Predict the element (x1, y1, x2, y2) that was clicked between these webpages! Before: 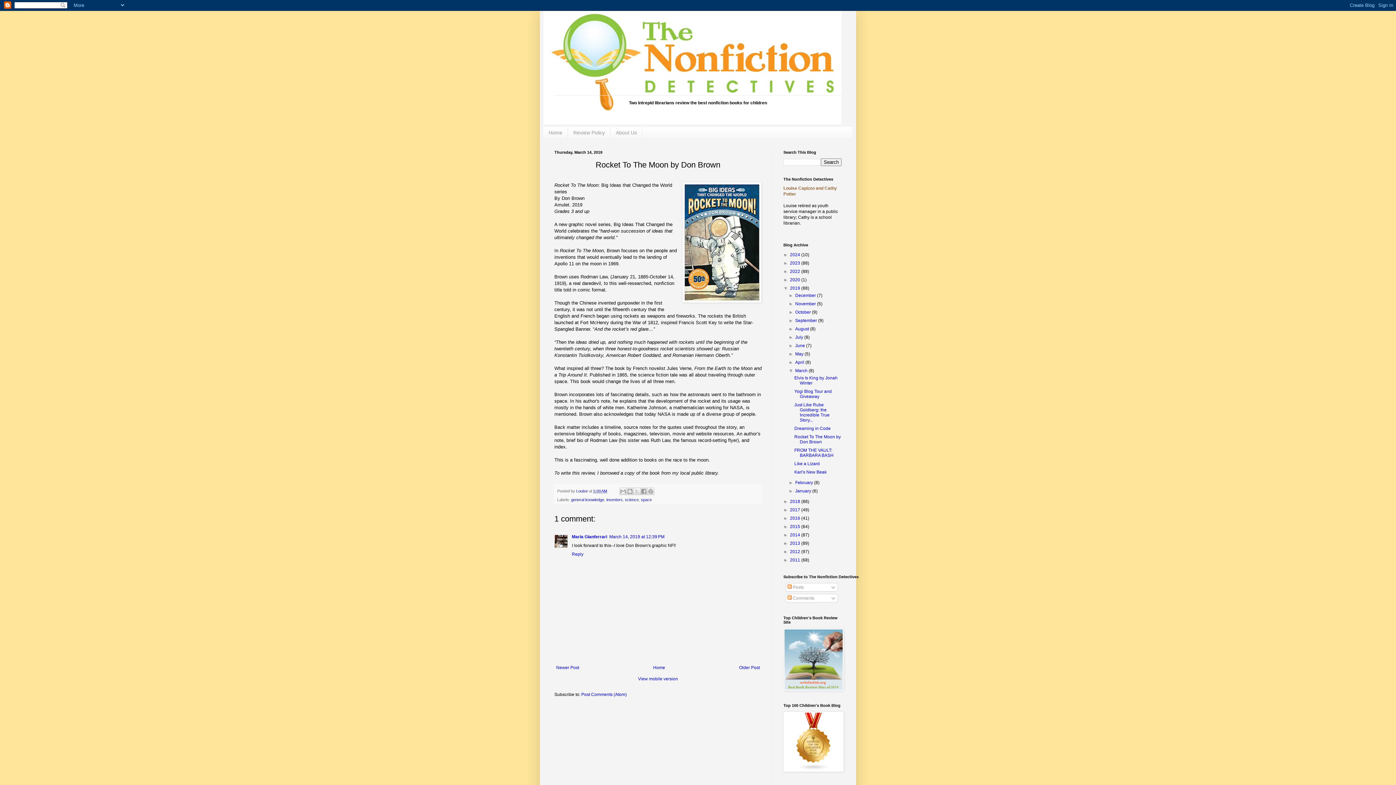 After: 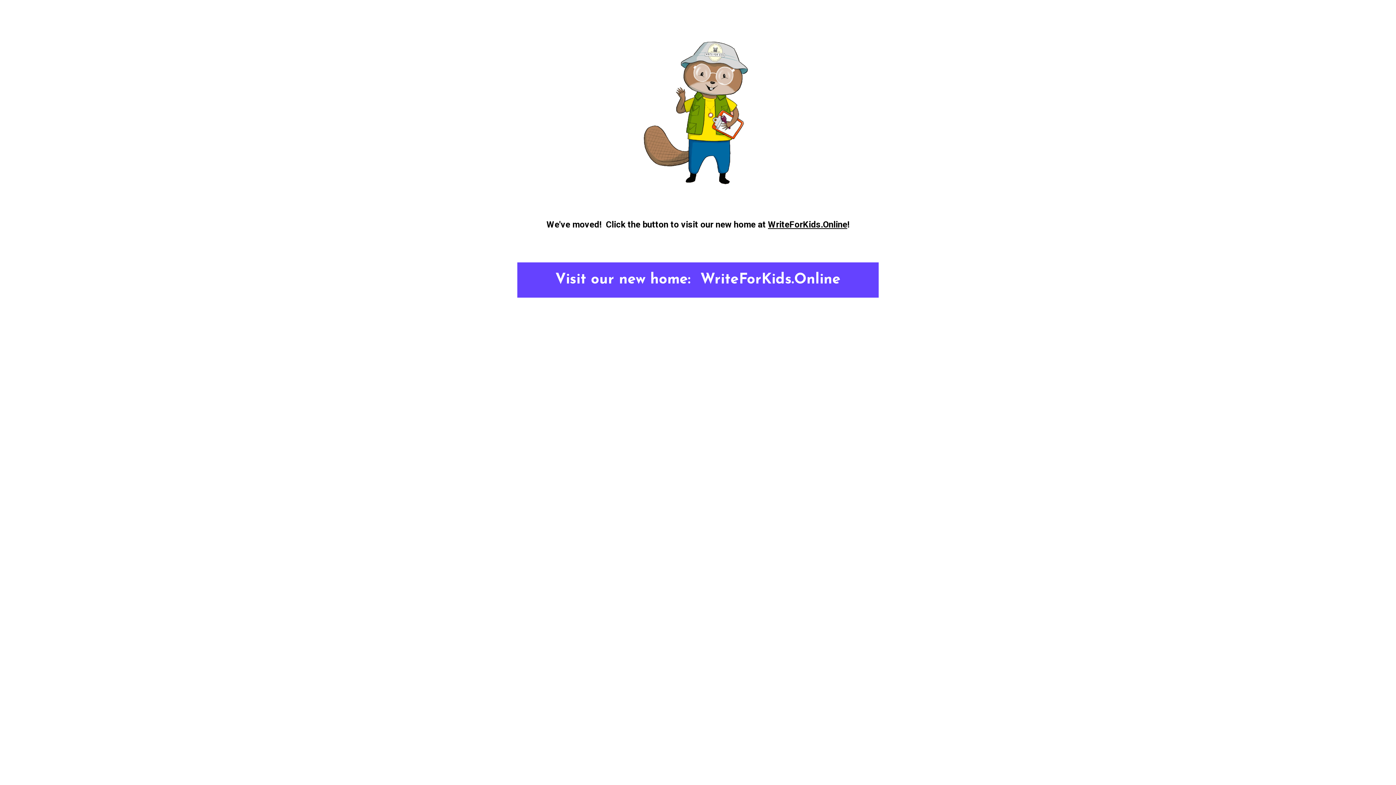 Action: bbox: (783, 687, 844, 692)